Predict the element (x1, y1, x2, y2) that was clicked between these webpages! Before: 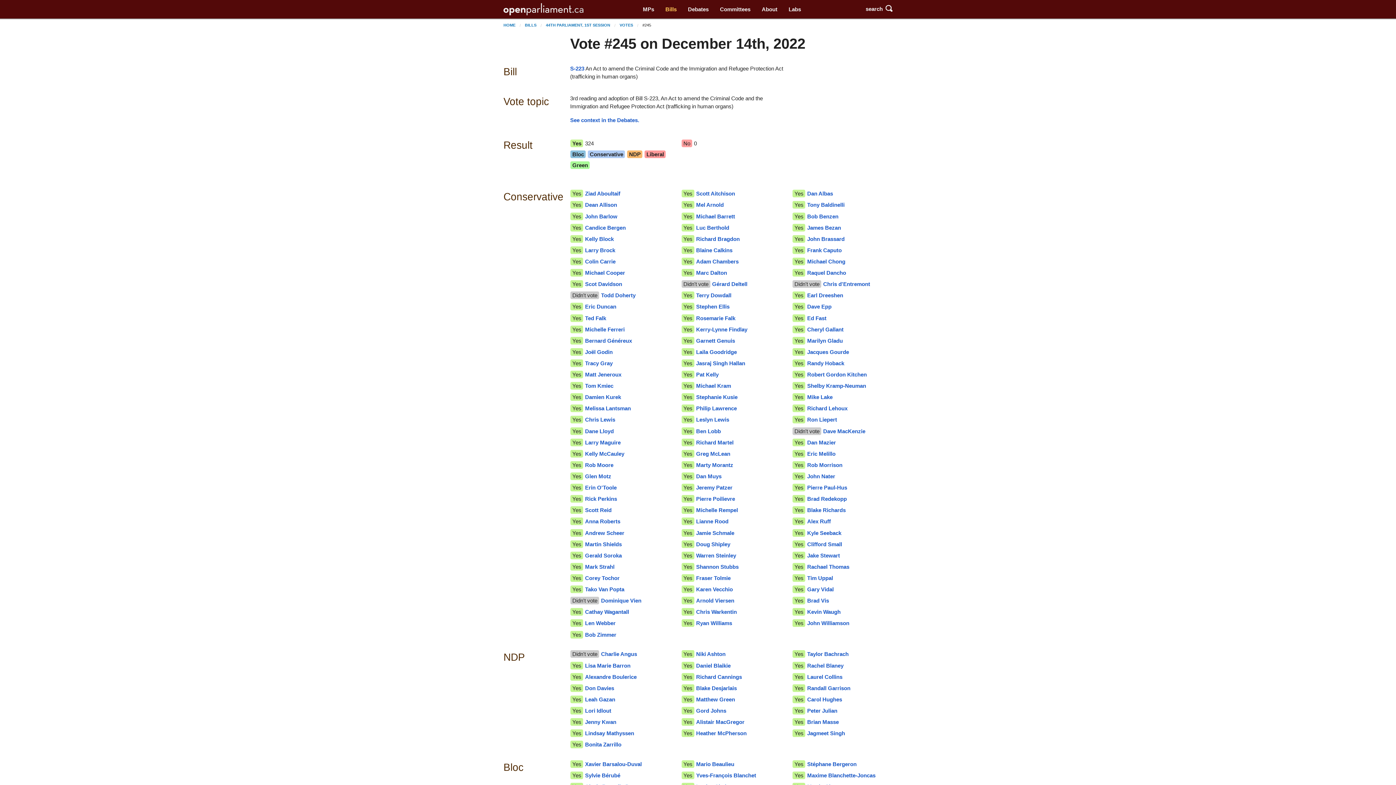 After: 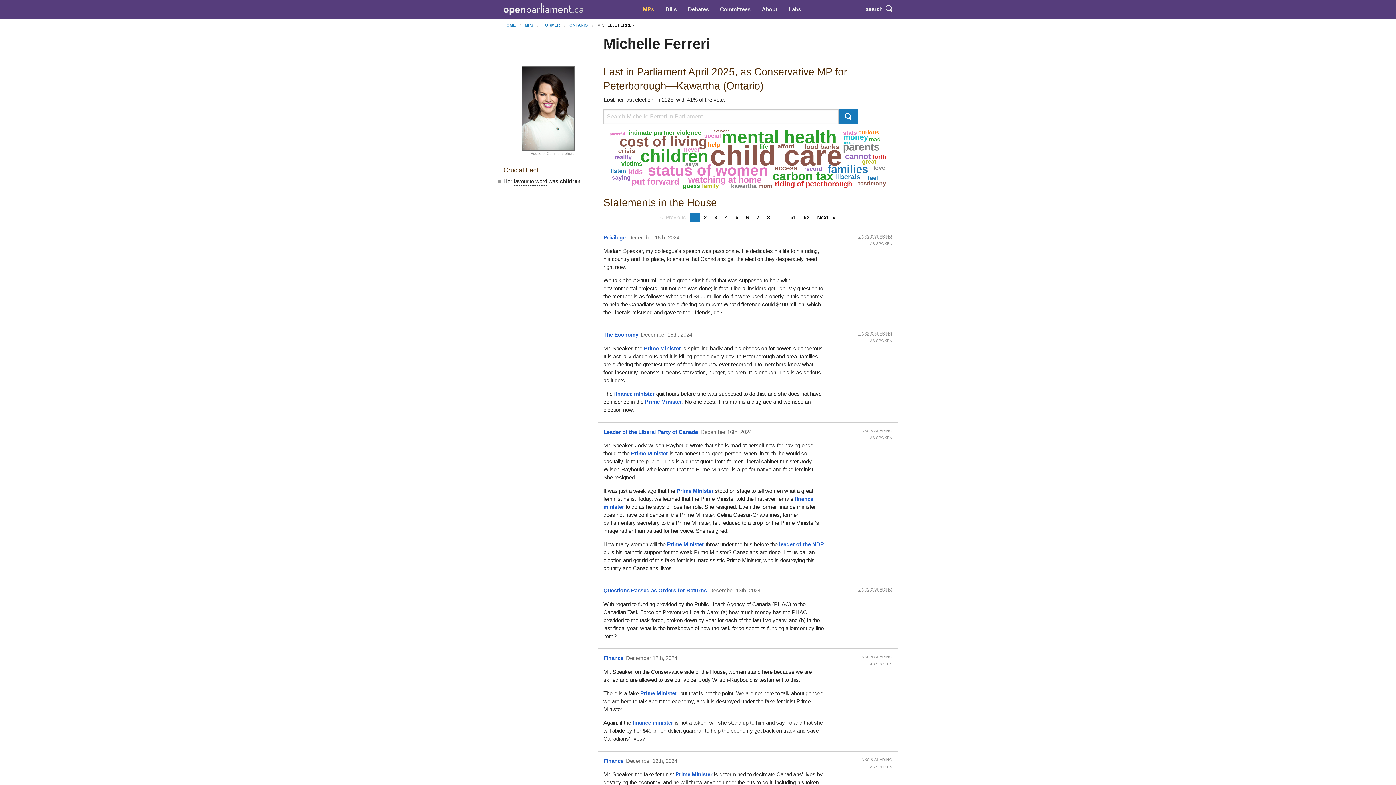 Action: label: Michelle Ferreri bbox: (585, 326, 624, 332)